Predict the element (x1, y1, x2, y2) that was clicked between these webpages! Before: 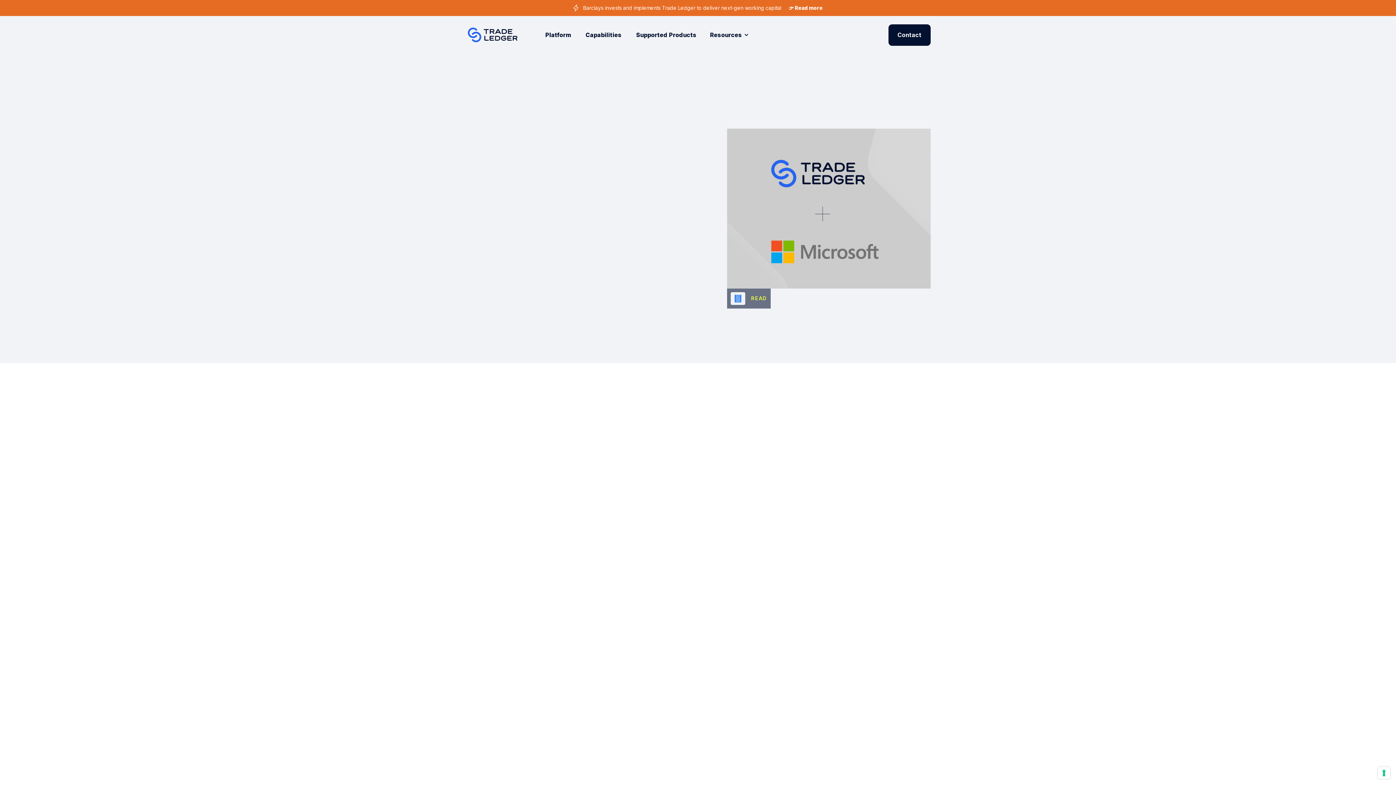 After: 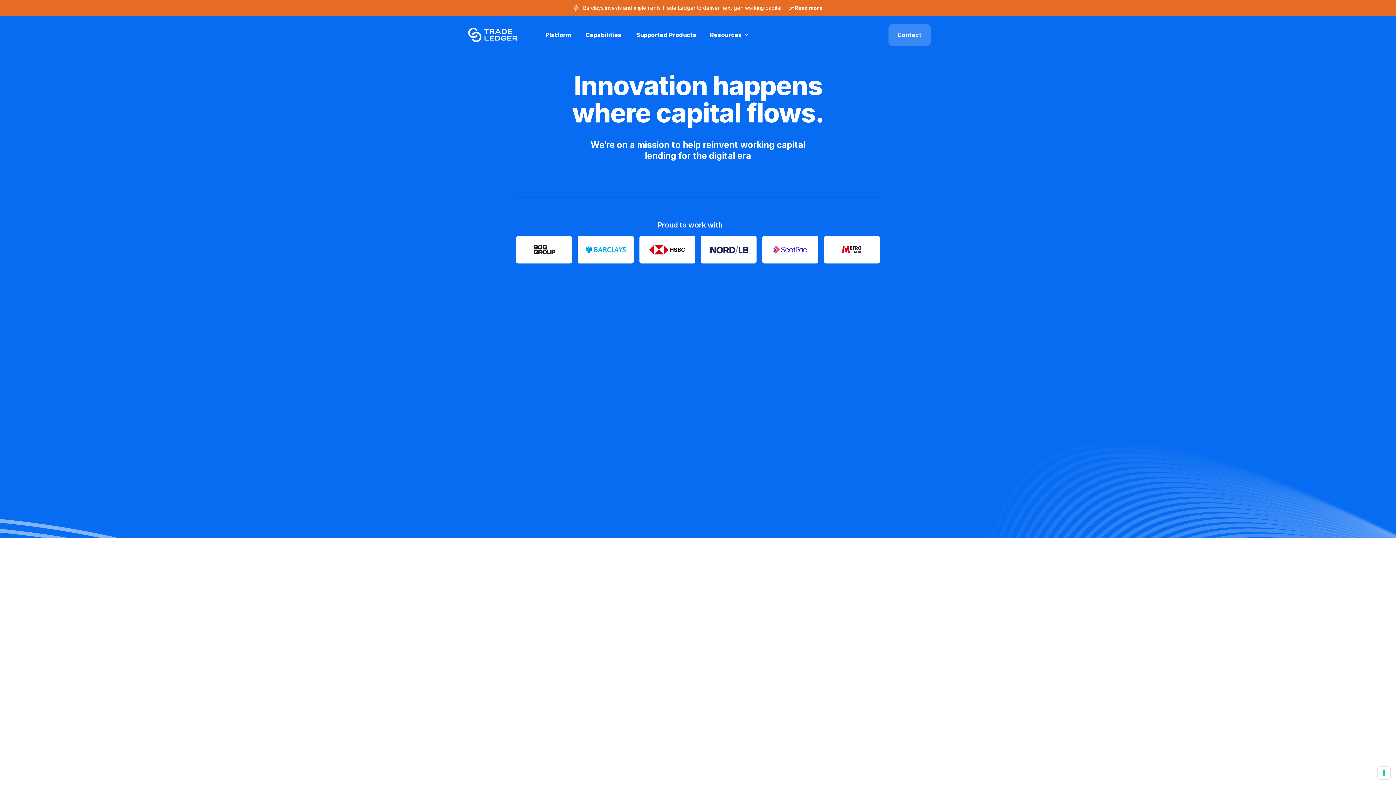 Action: bbox: (465, 27, 520, 42) label: home